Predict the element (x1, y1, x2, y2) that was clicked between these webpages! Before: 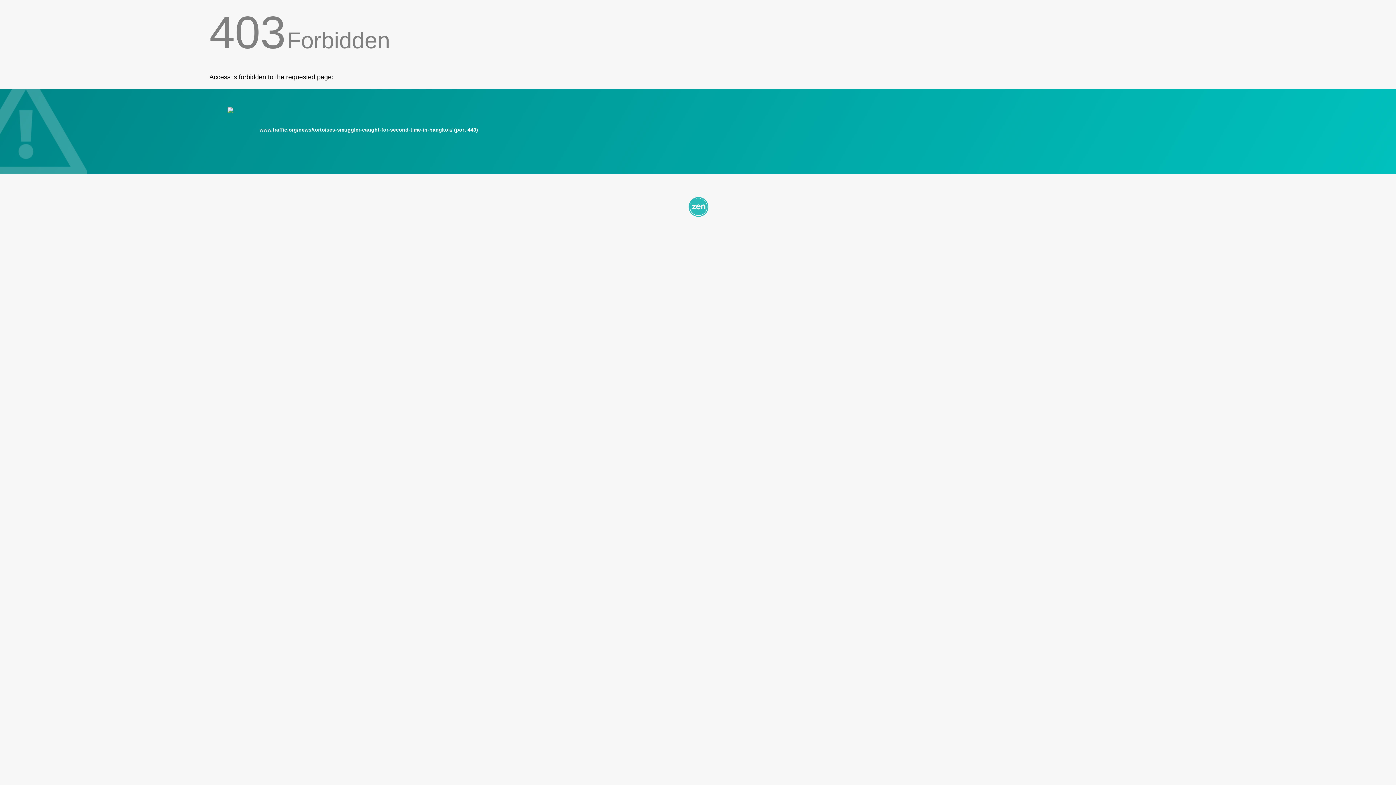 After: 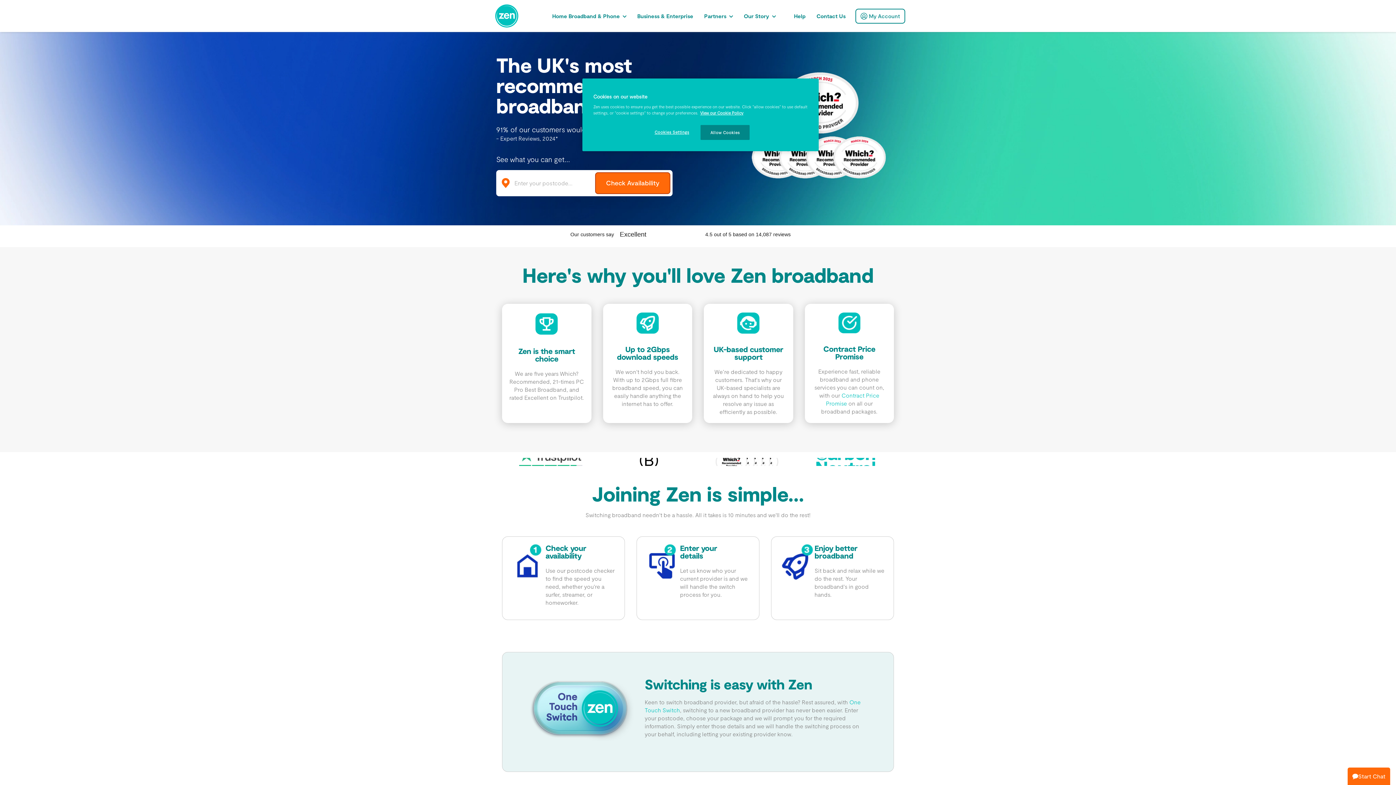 Action: bbox: (209, 195, 1186, 217)